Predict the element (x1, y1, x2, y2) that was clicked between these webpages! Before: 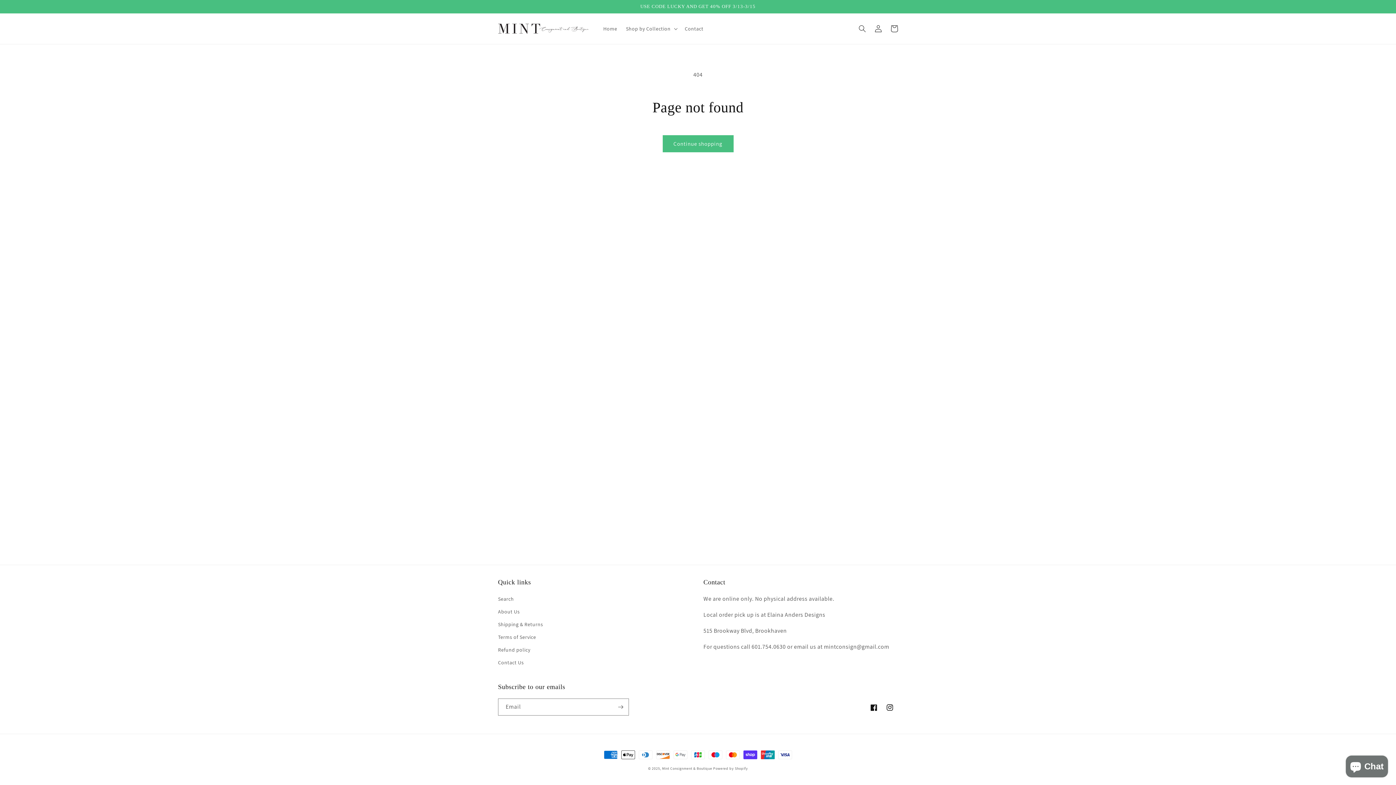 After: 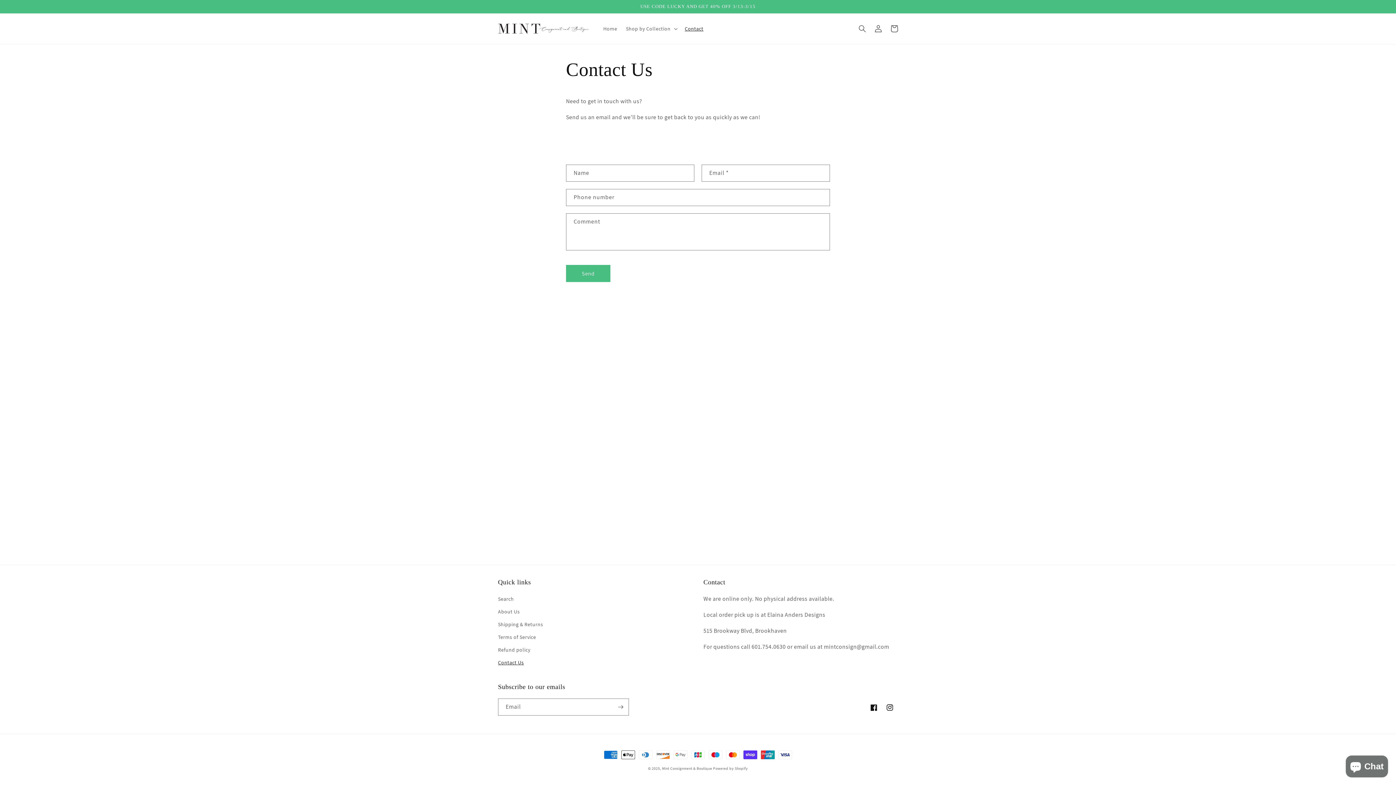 Action: label: Contact bbox: (680, 21, 707, 36)